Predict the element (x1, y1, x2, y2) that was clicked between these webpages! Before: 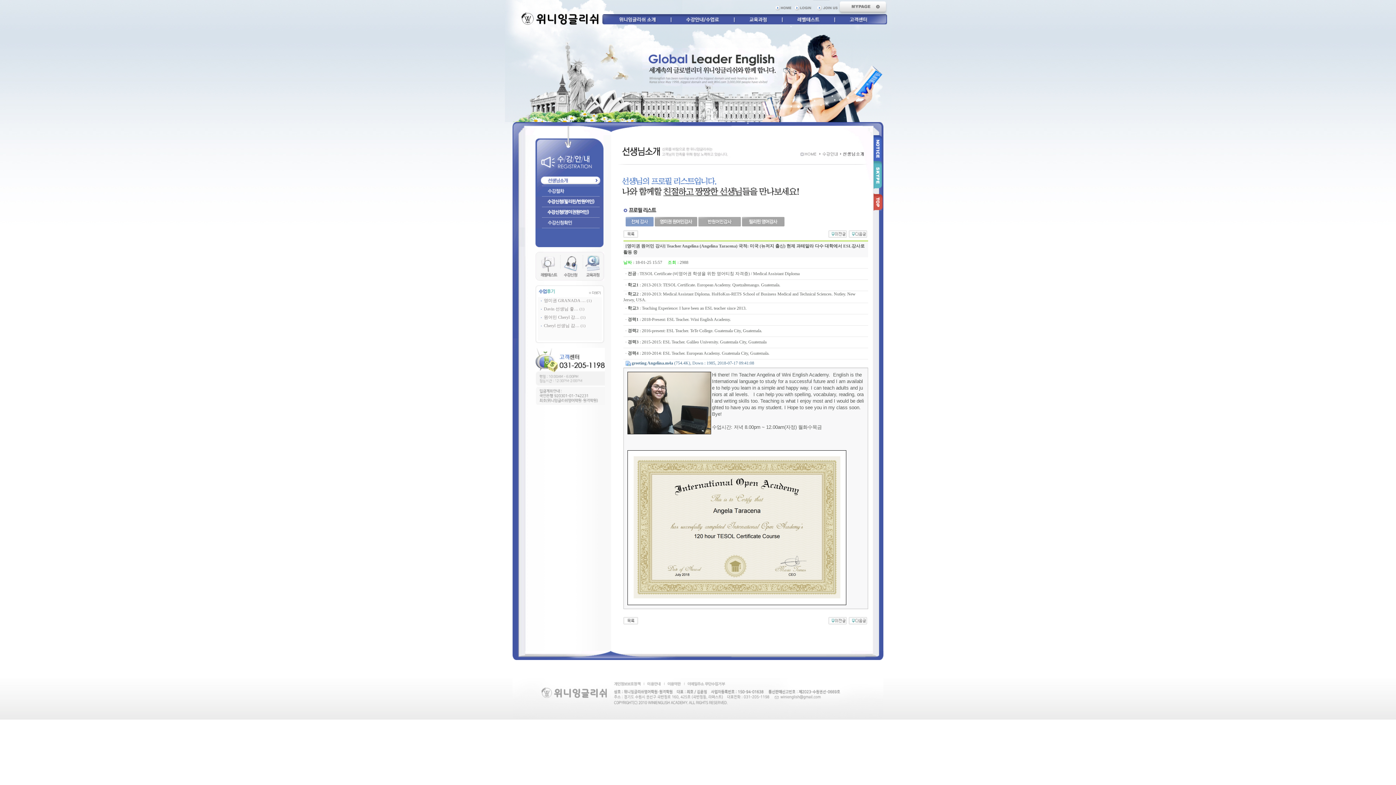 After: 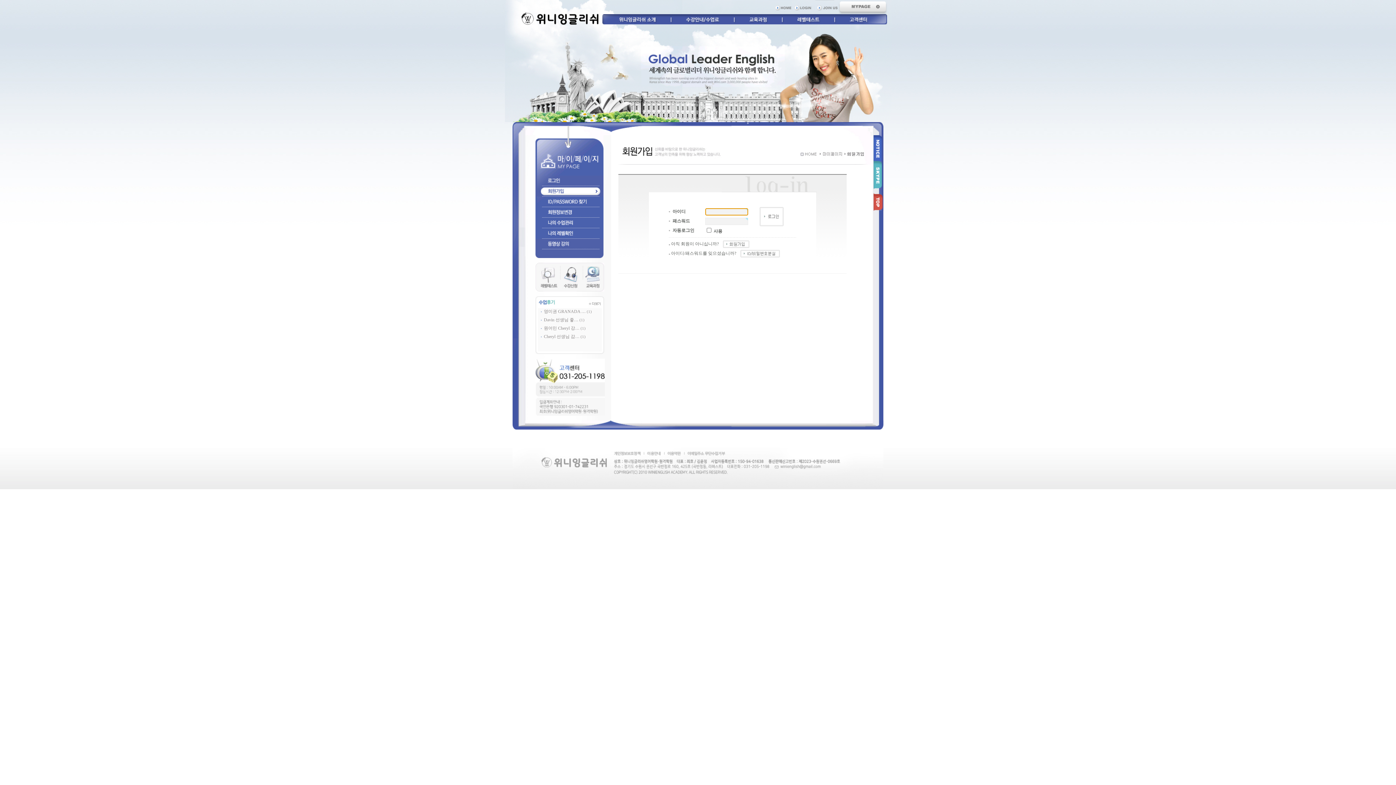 Action: bbox: (838, 10, 887, 16)